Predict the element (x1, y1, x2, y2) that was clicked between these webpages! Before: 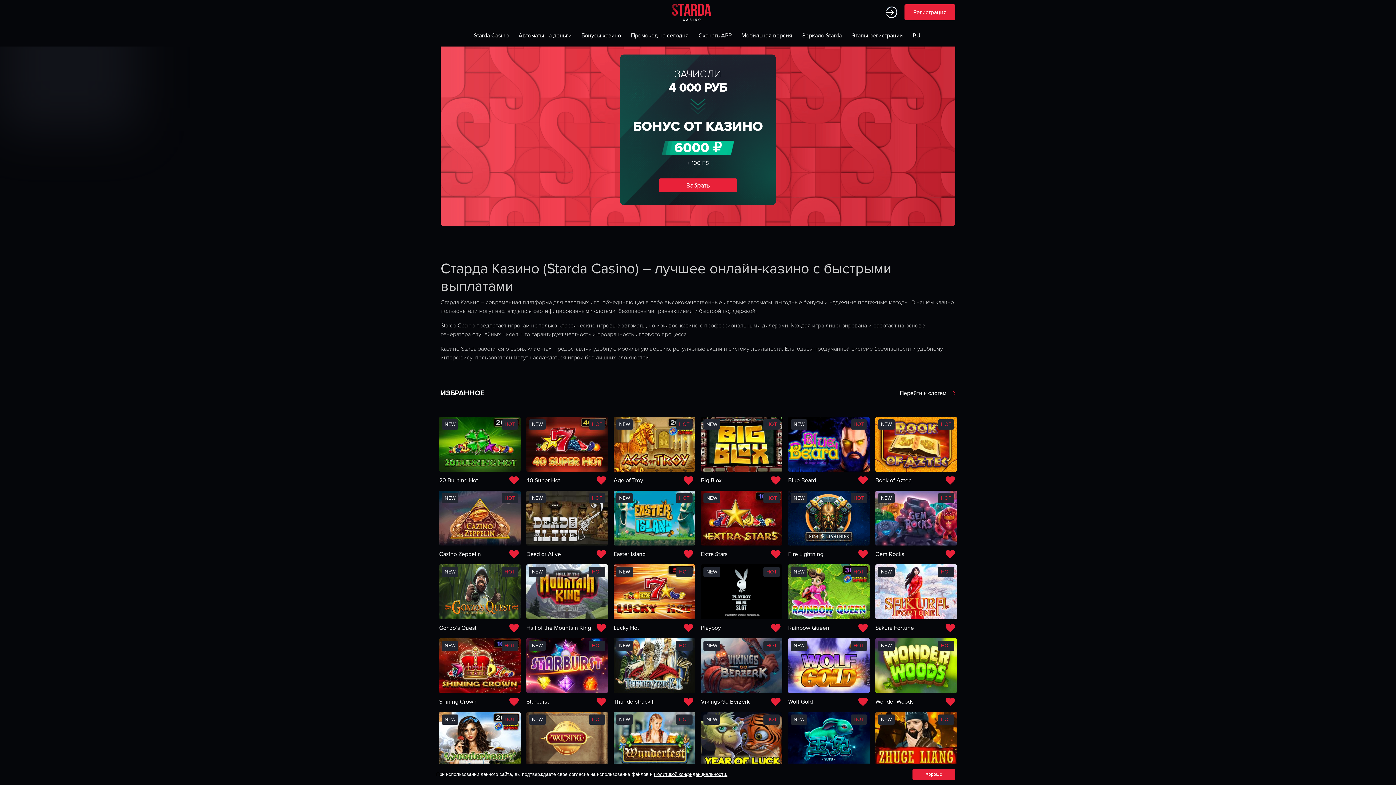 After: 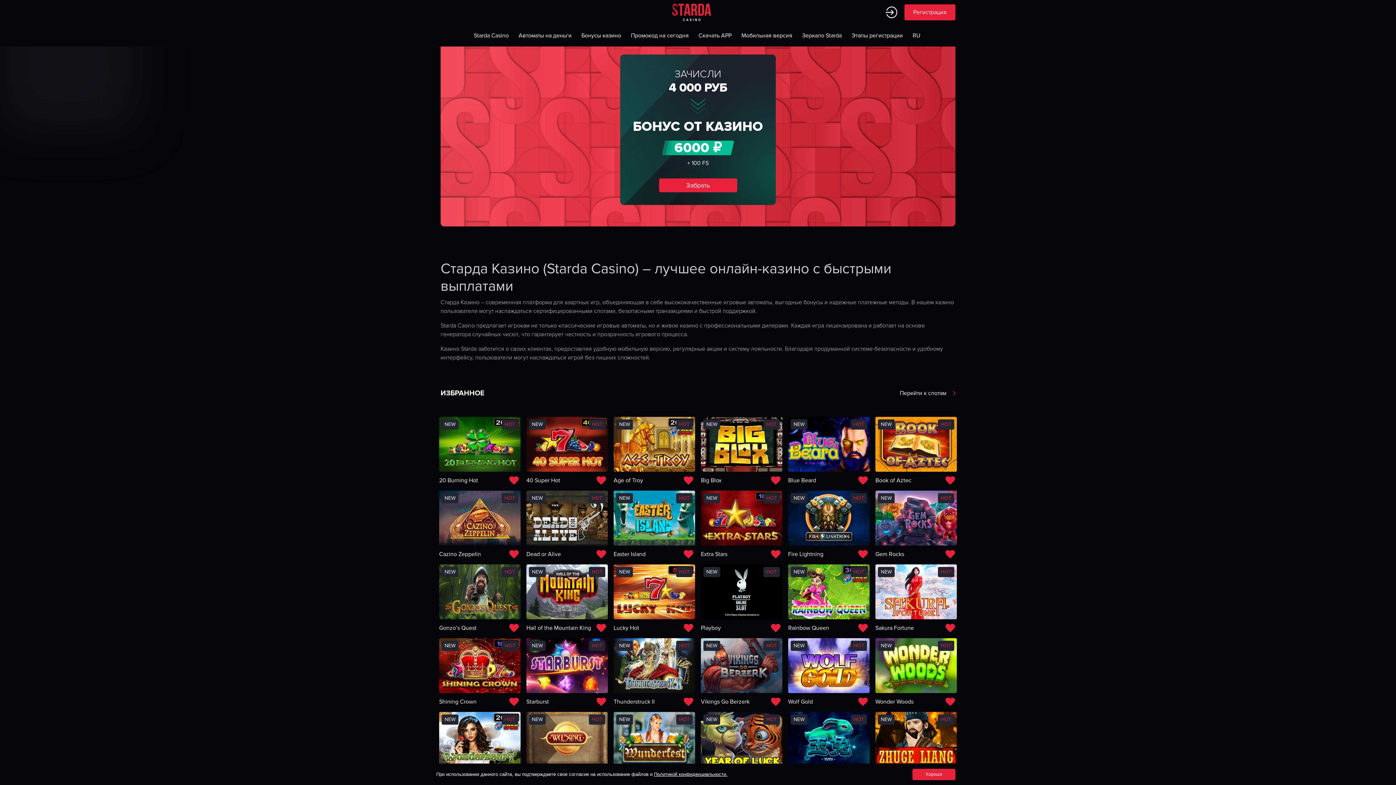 Action: bbox: (627, 28, 692, 43) label: Промокод на сегодня